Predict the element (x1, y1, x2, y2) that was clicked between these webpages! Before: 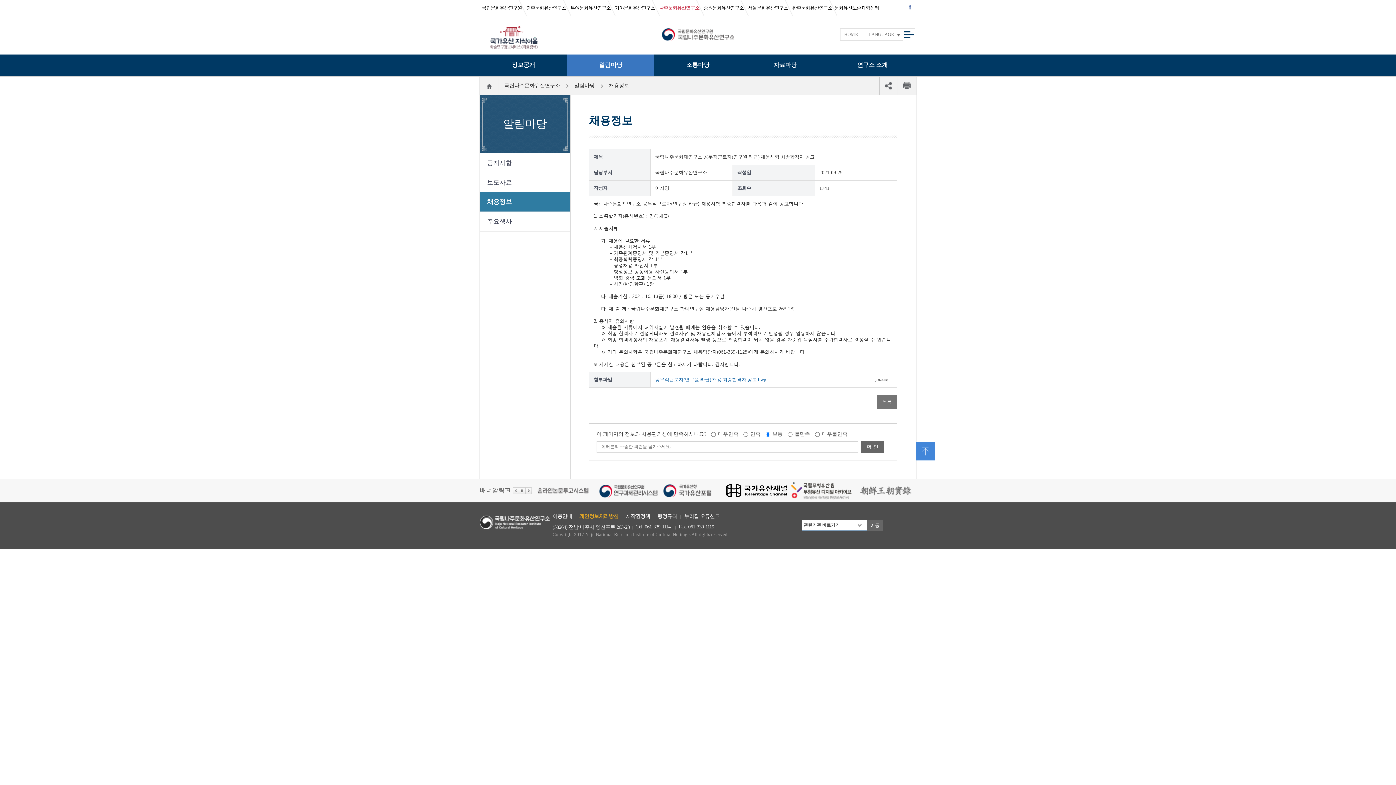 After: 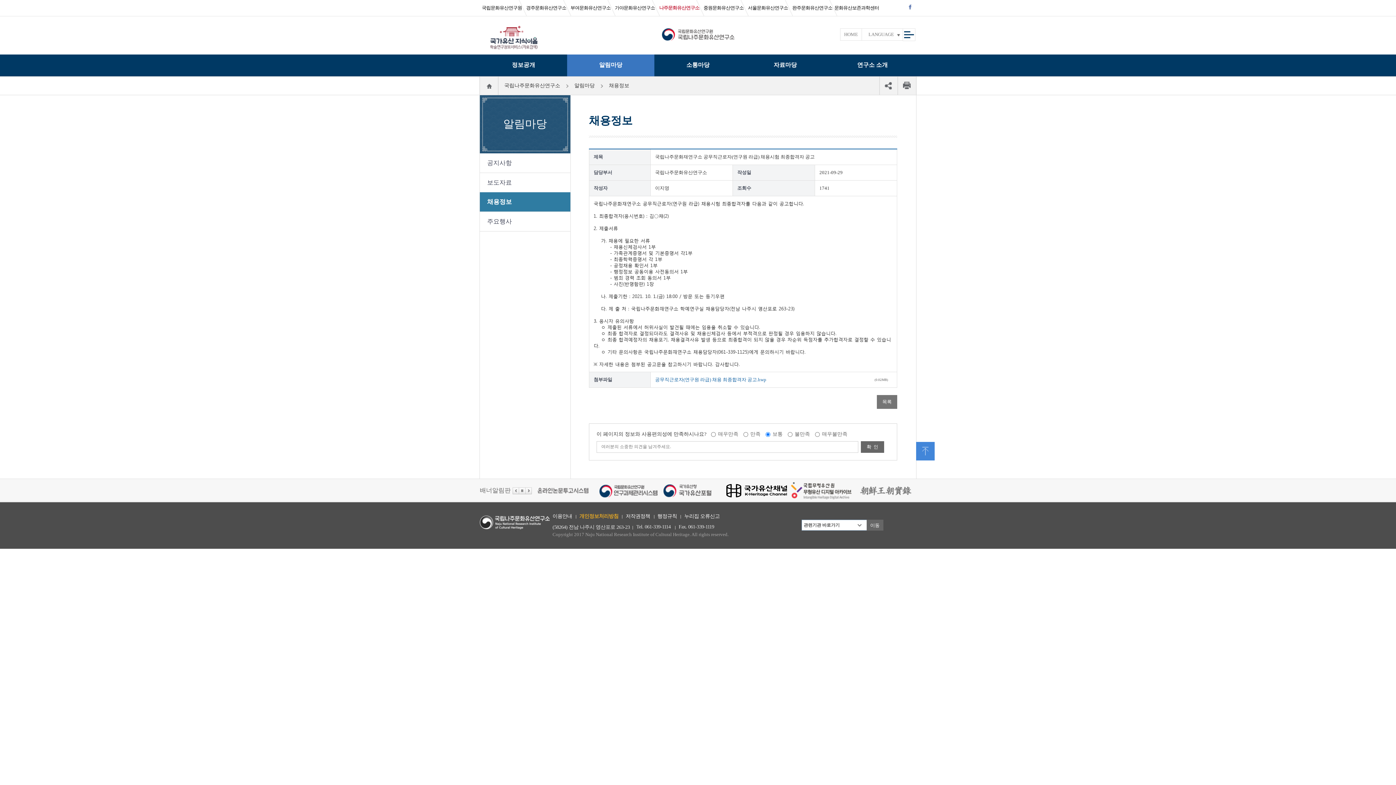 Action: bbox: (897, 76, 916, 94)